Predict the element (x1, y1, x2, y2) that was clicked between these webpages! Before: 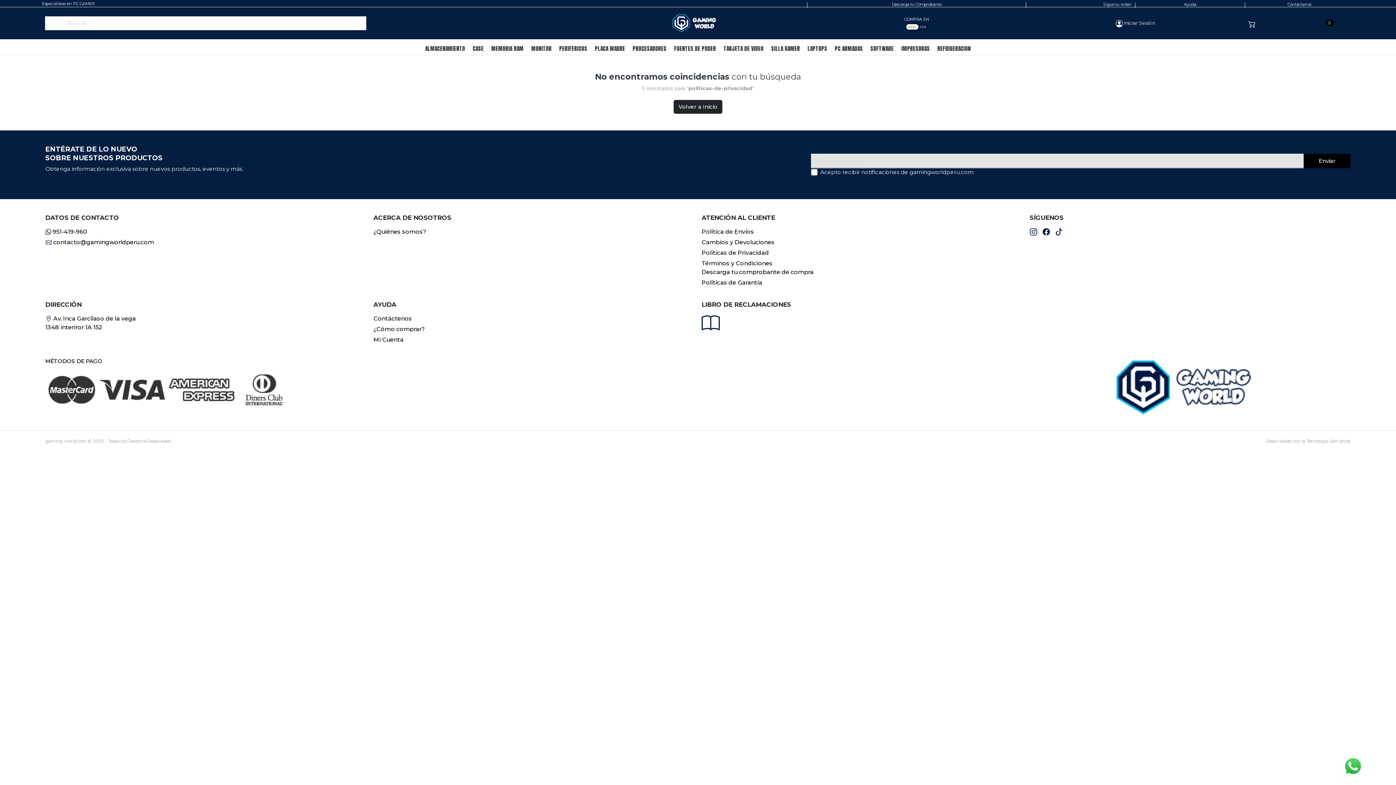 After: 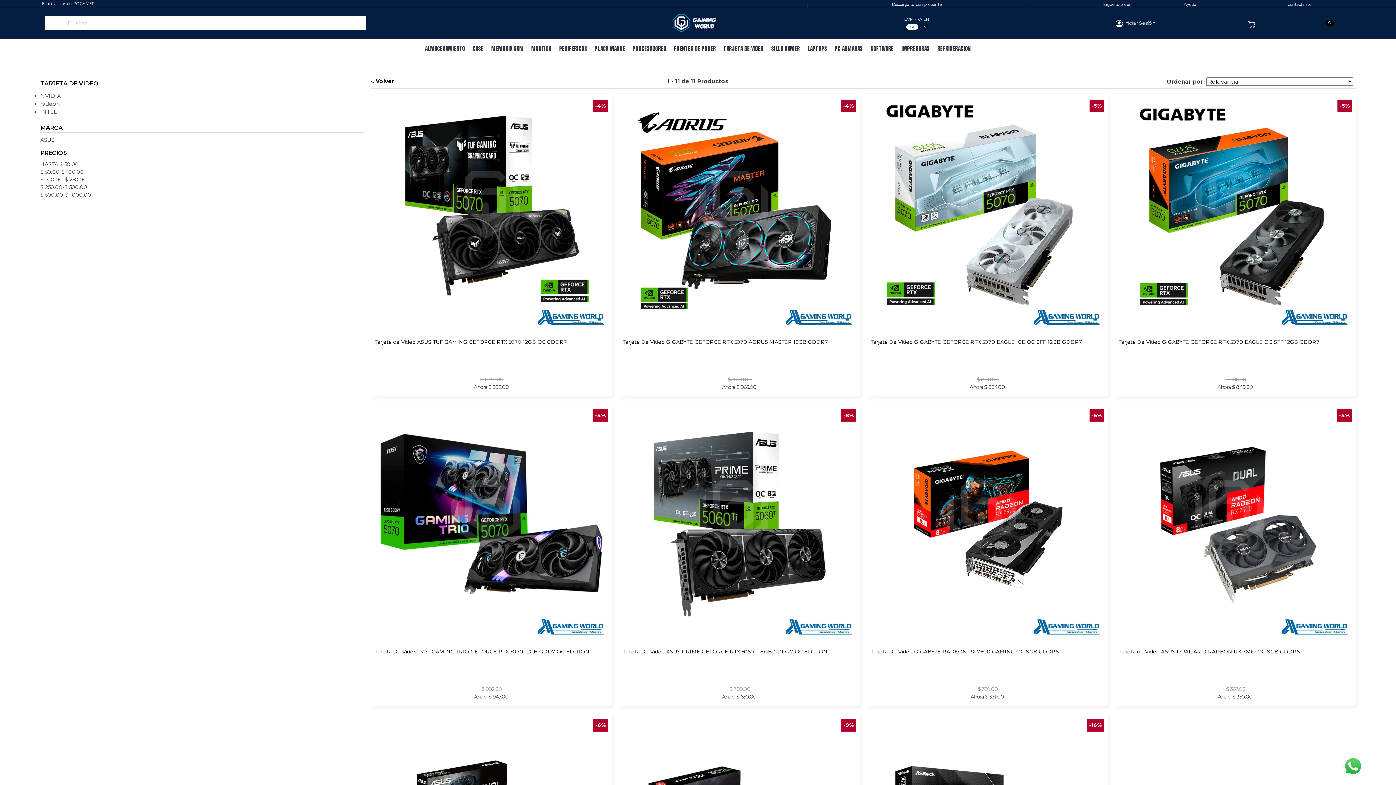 Action: bbox: (719, 41, 767, 55) label: TARJETA DE VIDEO